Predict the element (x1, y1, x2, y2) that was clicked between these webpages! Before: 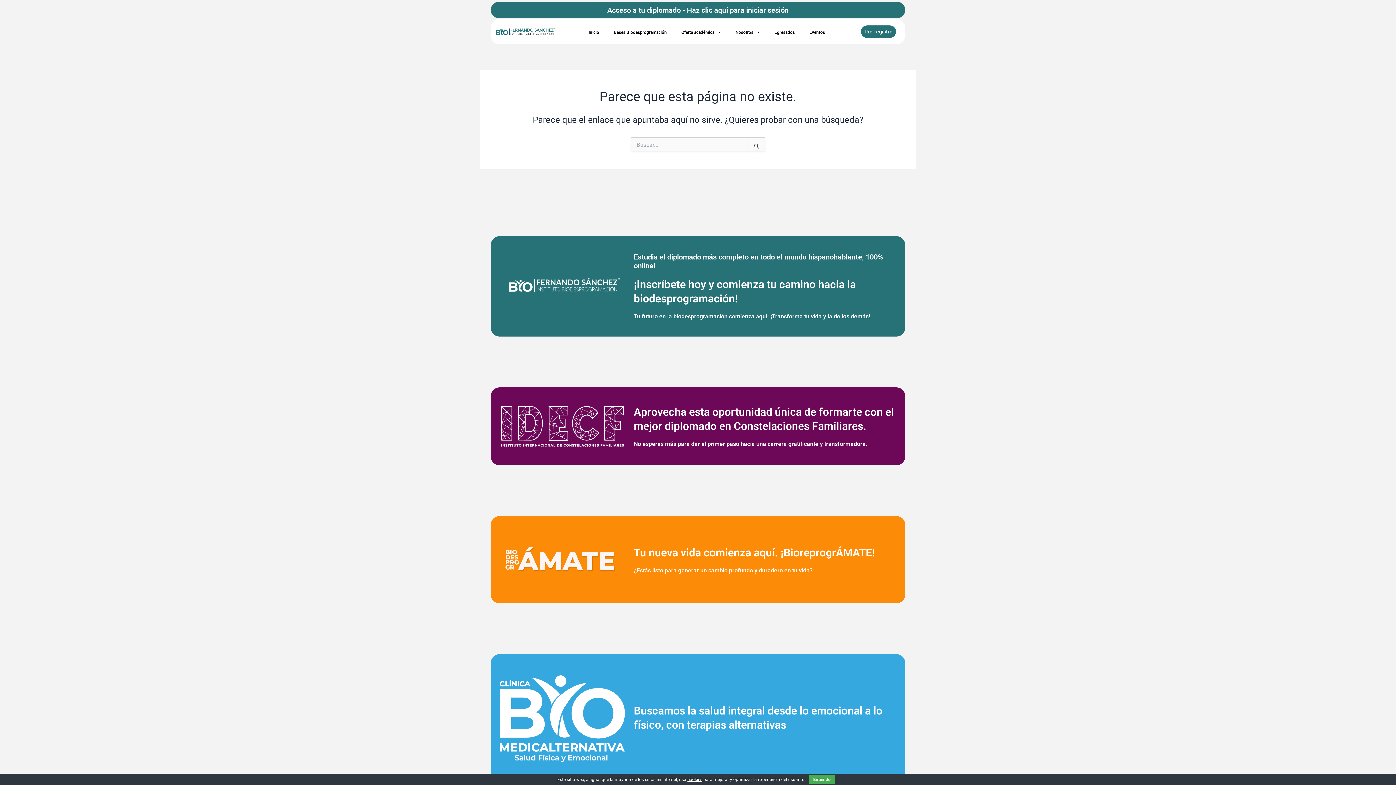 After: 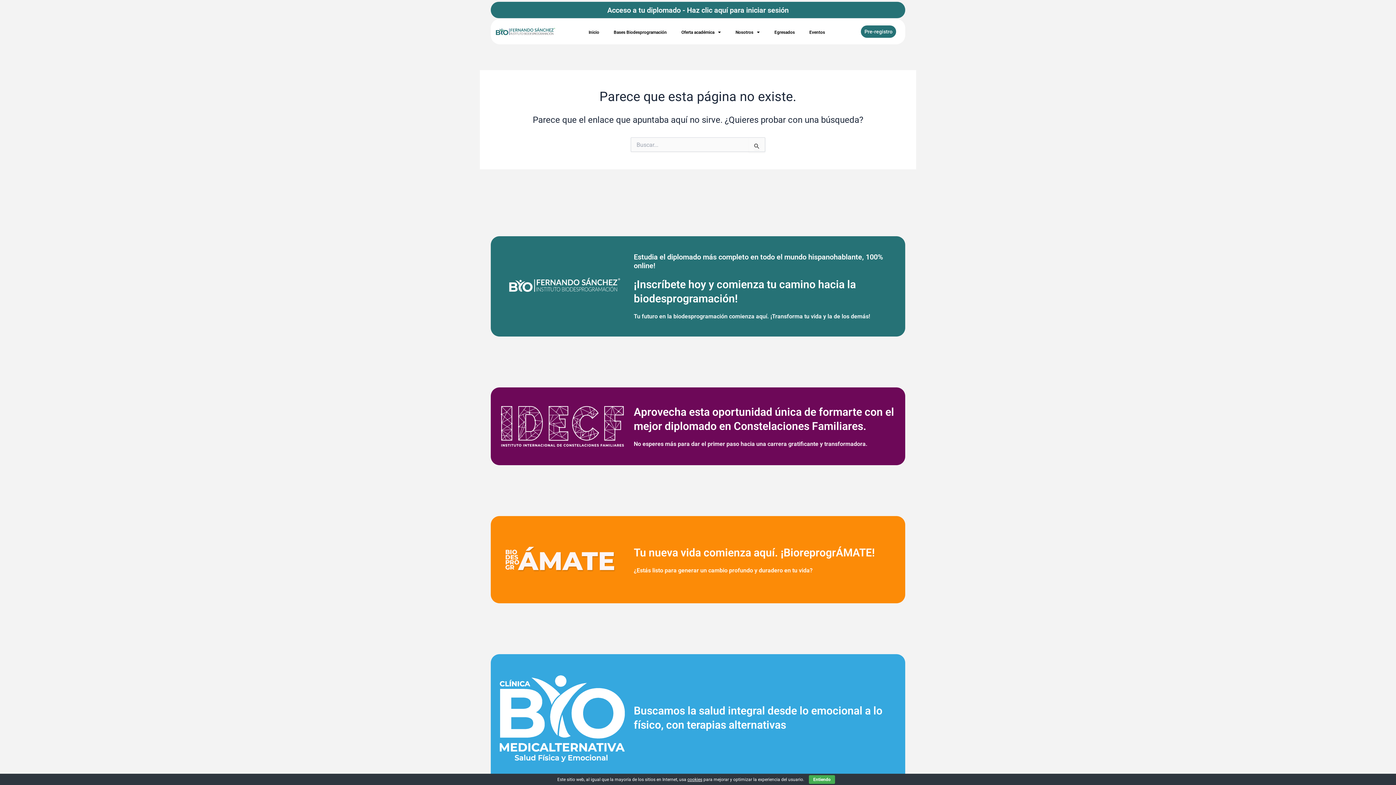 Action: bbox: (498, 670, 626, 765)